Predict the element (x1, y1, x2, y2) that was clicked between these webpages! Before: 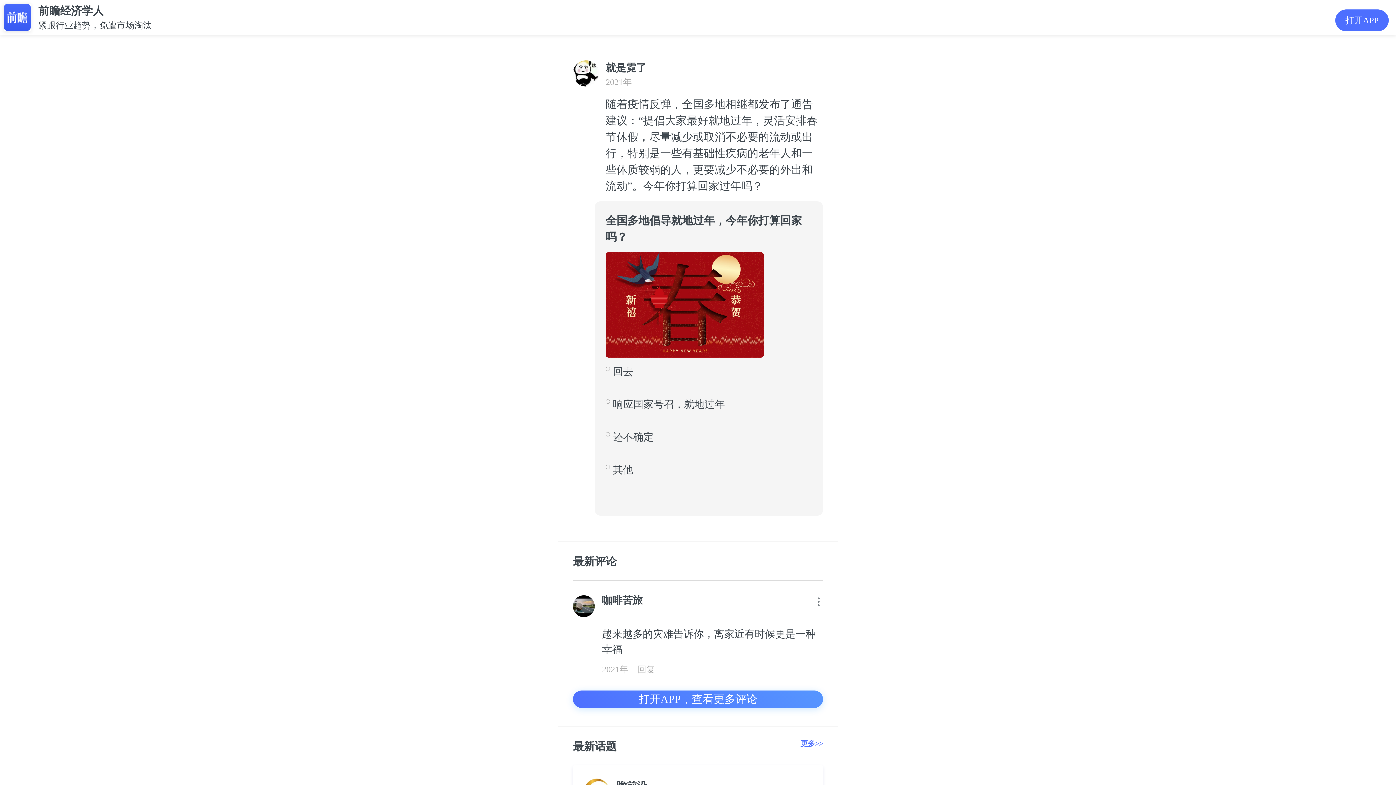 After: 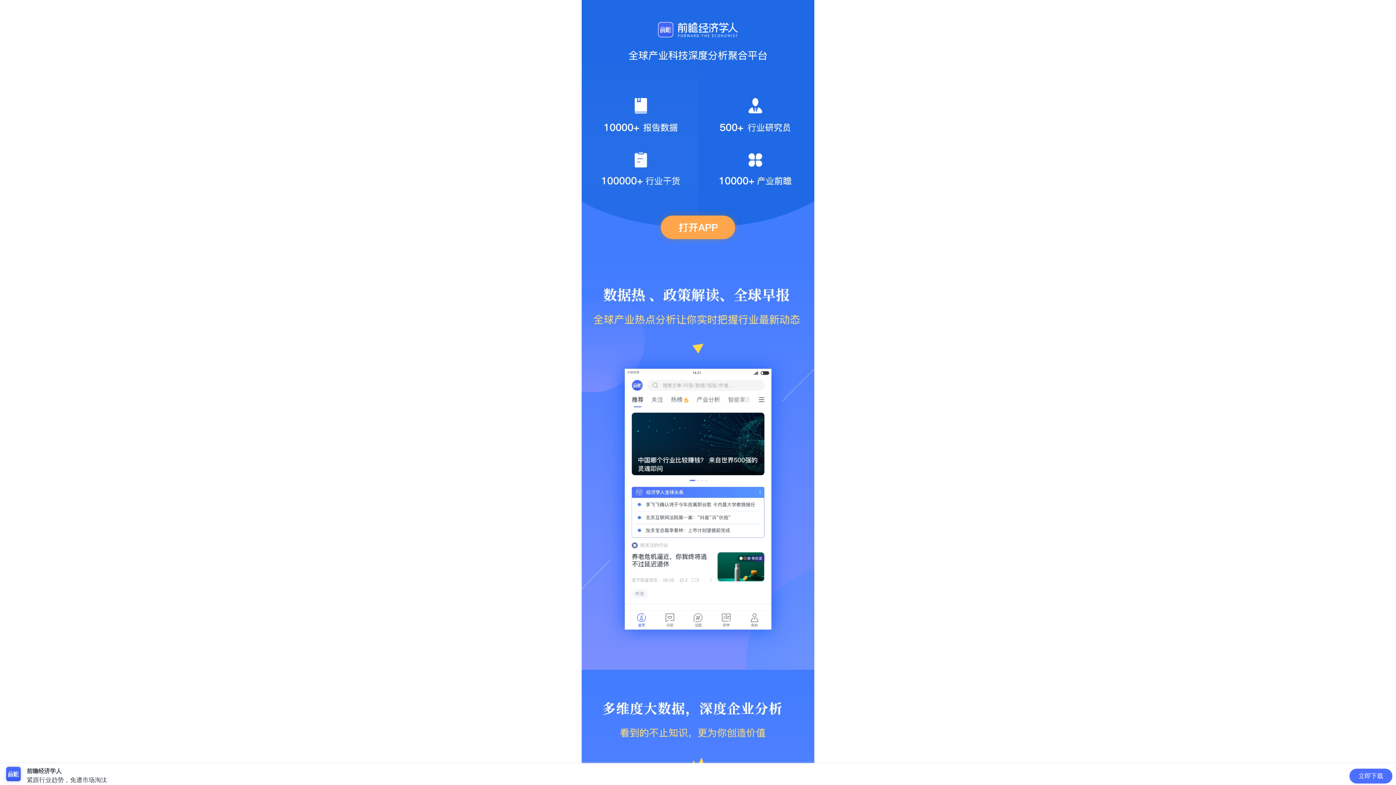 Action: label: 打开APP bbox: (1335, 9, 1389, 31)